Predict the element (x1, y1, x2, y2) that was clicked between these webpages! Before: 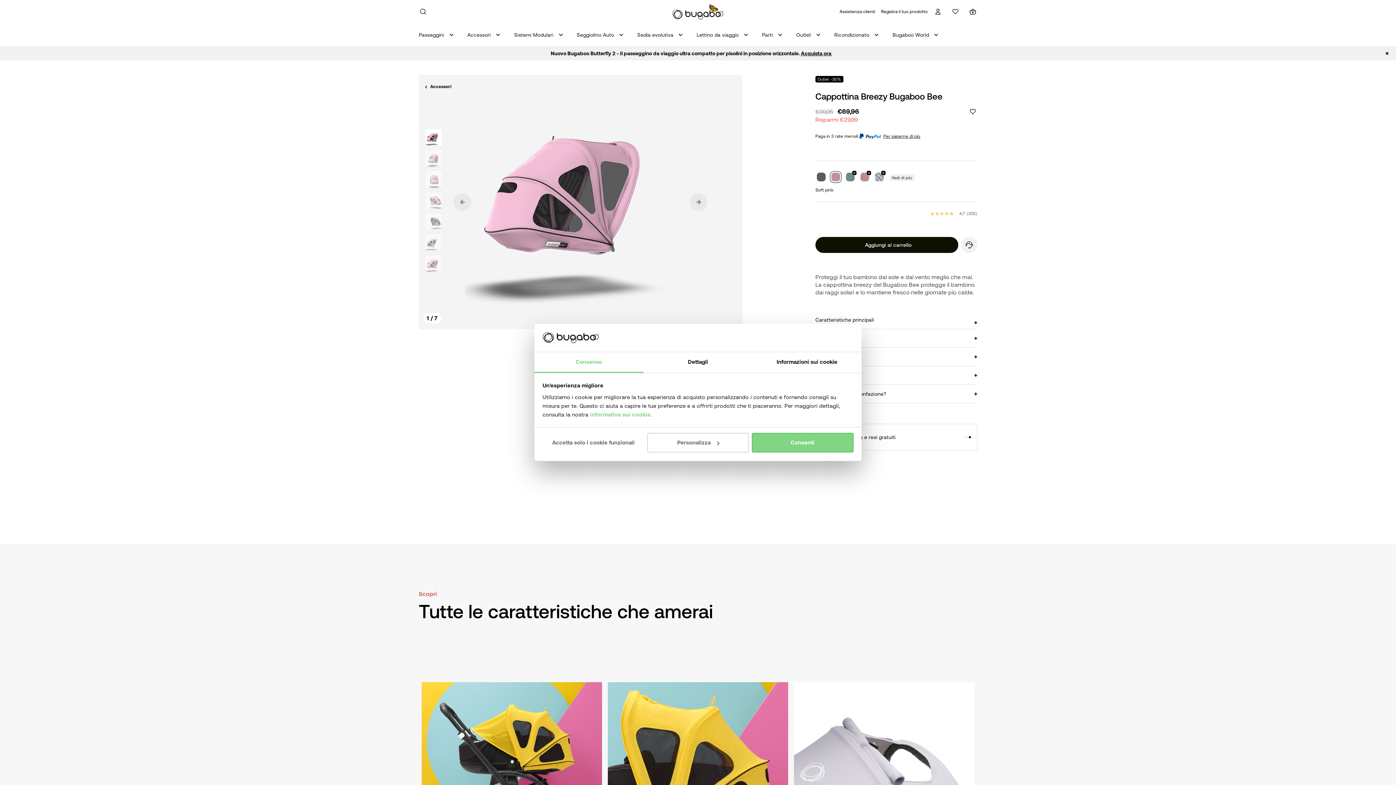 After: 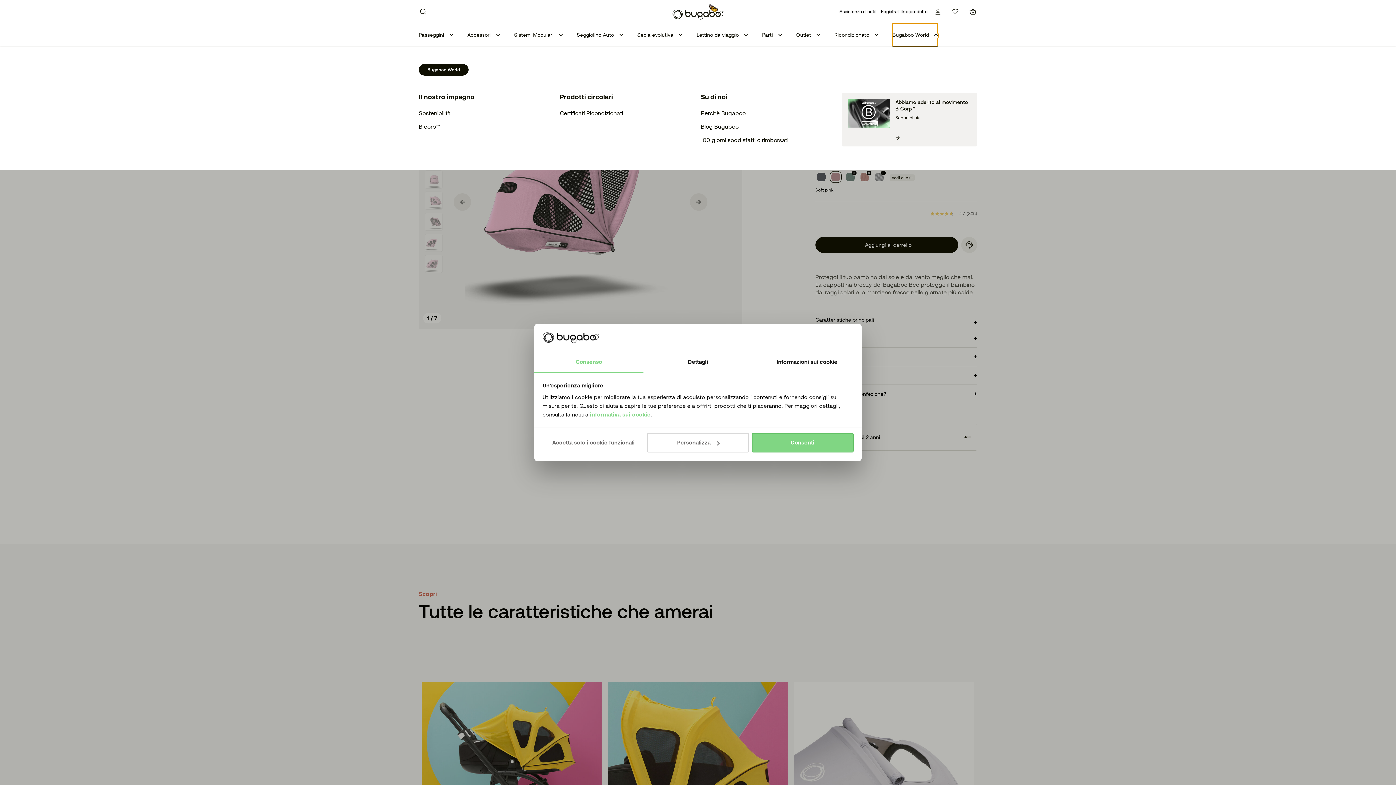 Action: label: Bugaboo World bbox: (892, 23, 937, 46)